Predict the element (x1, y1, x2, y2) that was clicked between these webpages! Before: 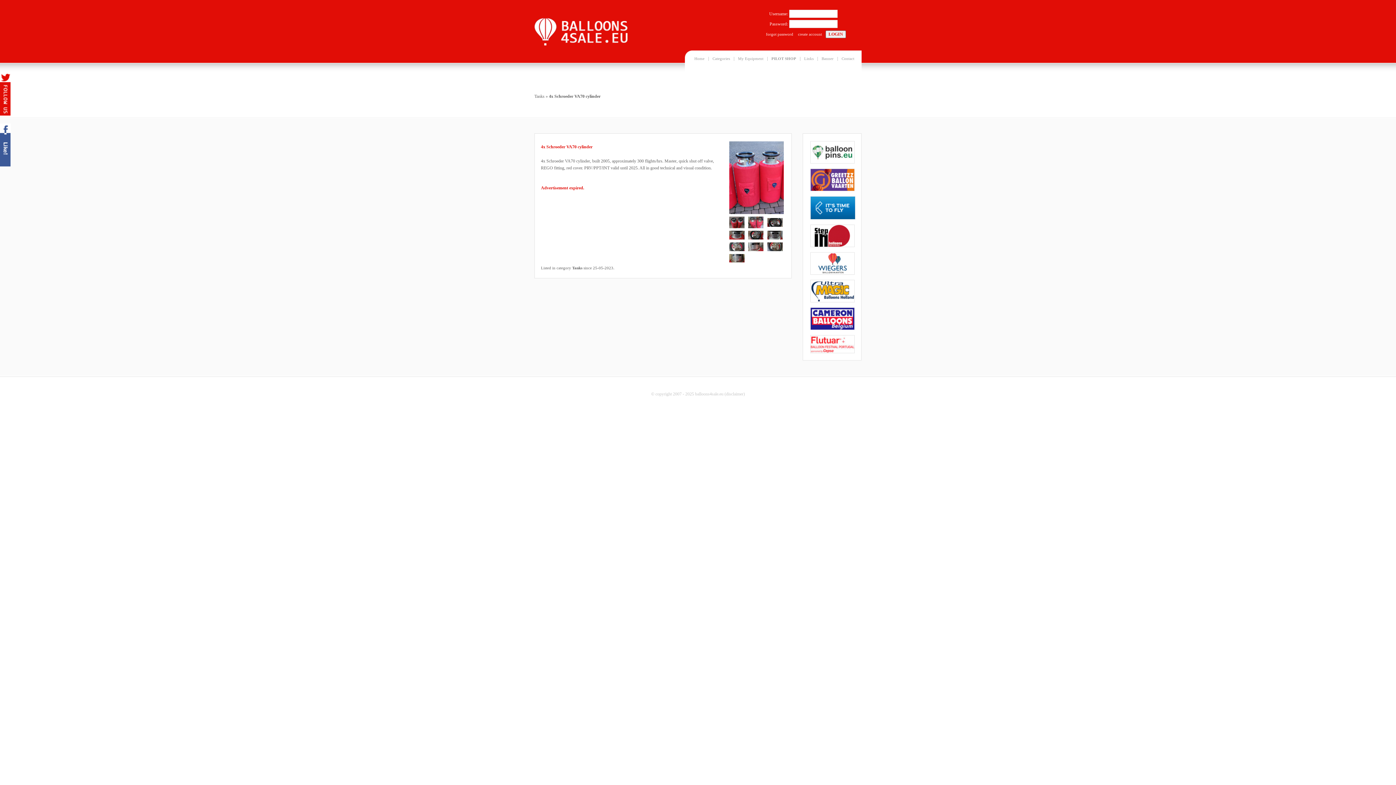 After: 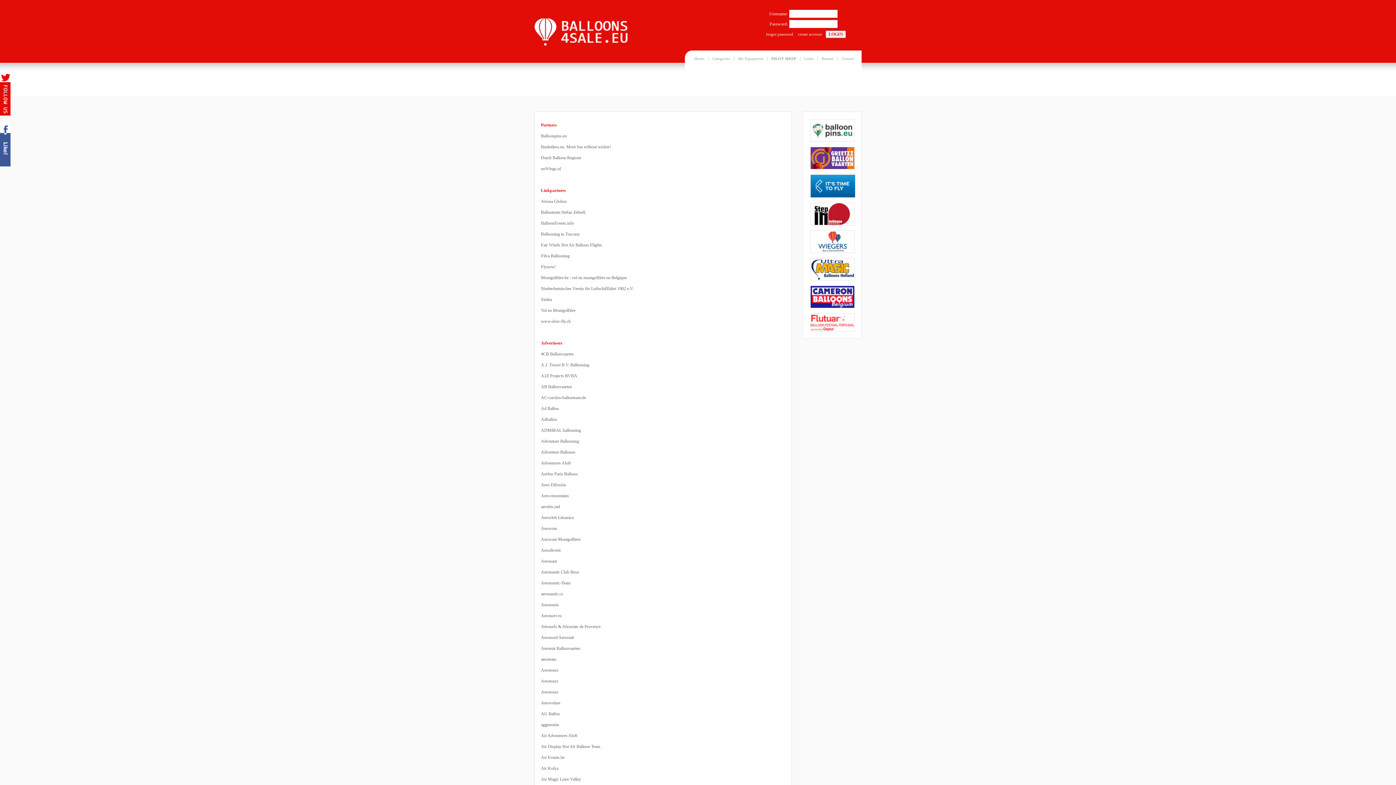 Action: label: Links bbox: (800, 56, 817, 60)